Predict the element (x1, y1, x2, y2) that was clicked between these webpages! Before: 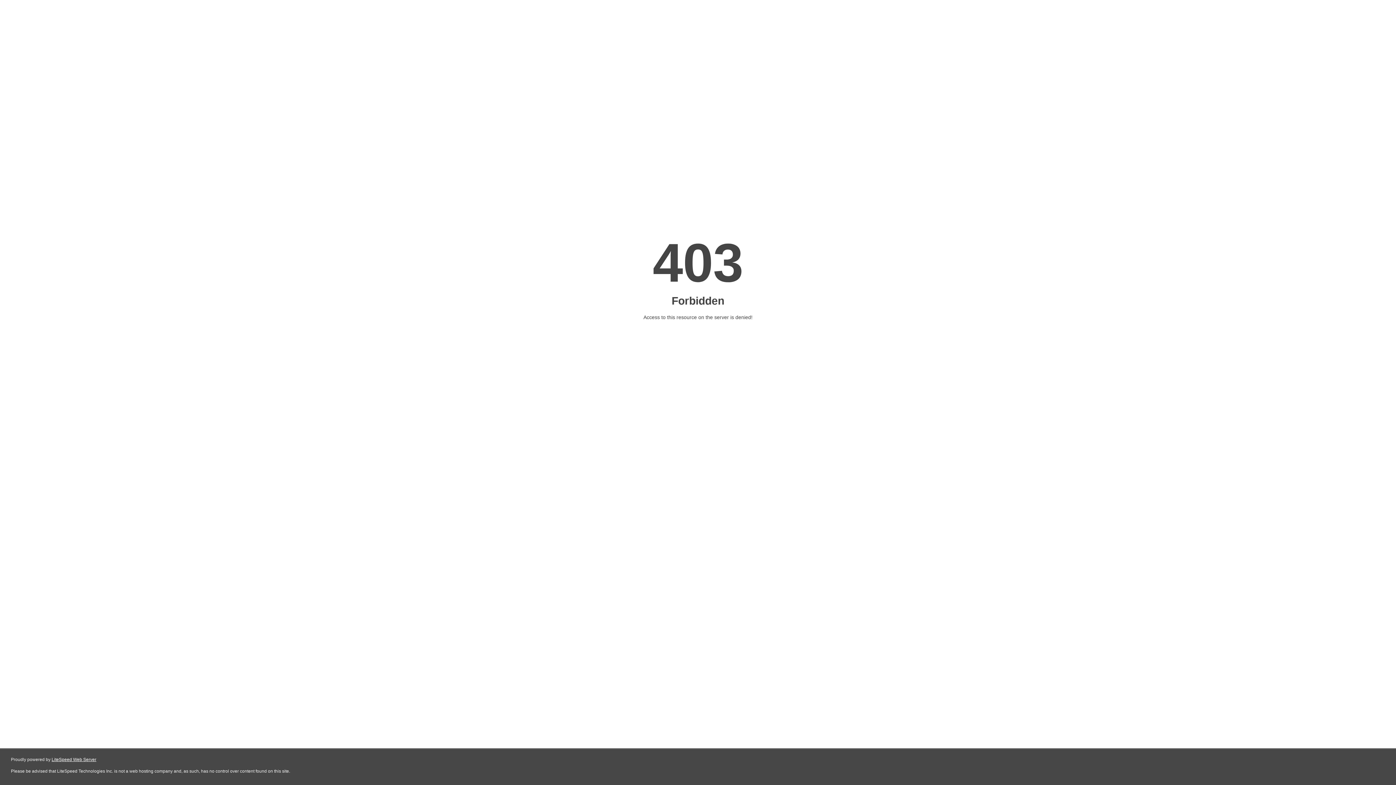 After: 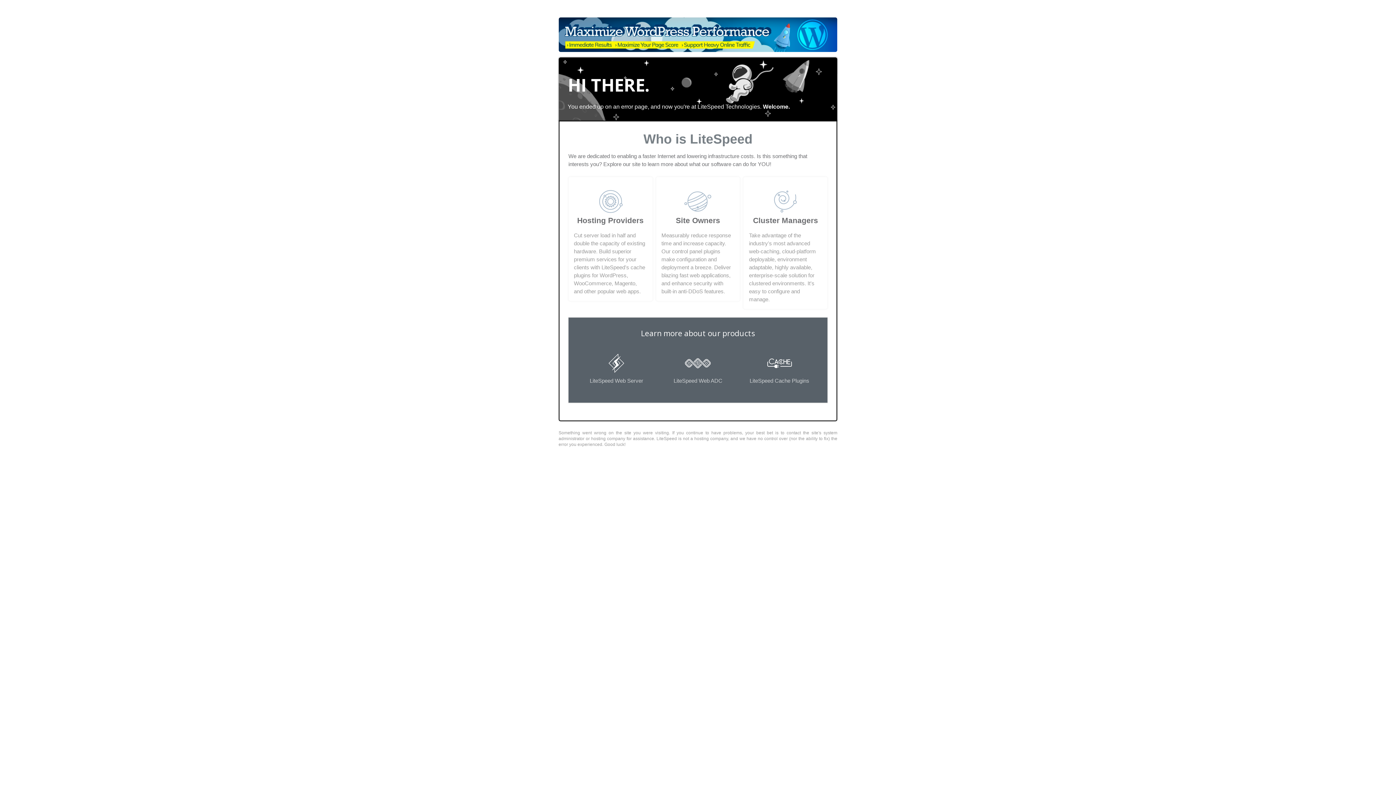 Action: label: LiteSpeed Web Server bbox: (51, 757, 96, 762)